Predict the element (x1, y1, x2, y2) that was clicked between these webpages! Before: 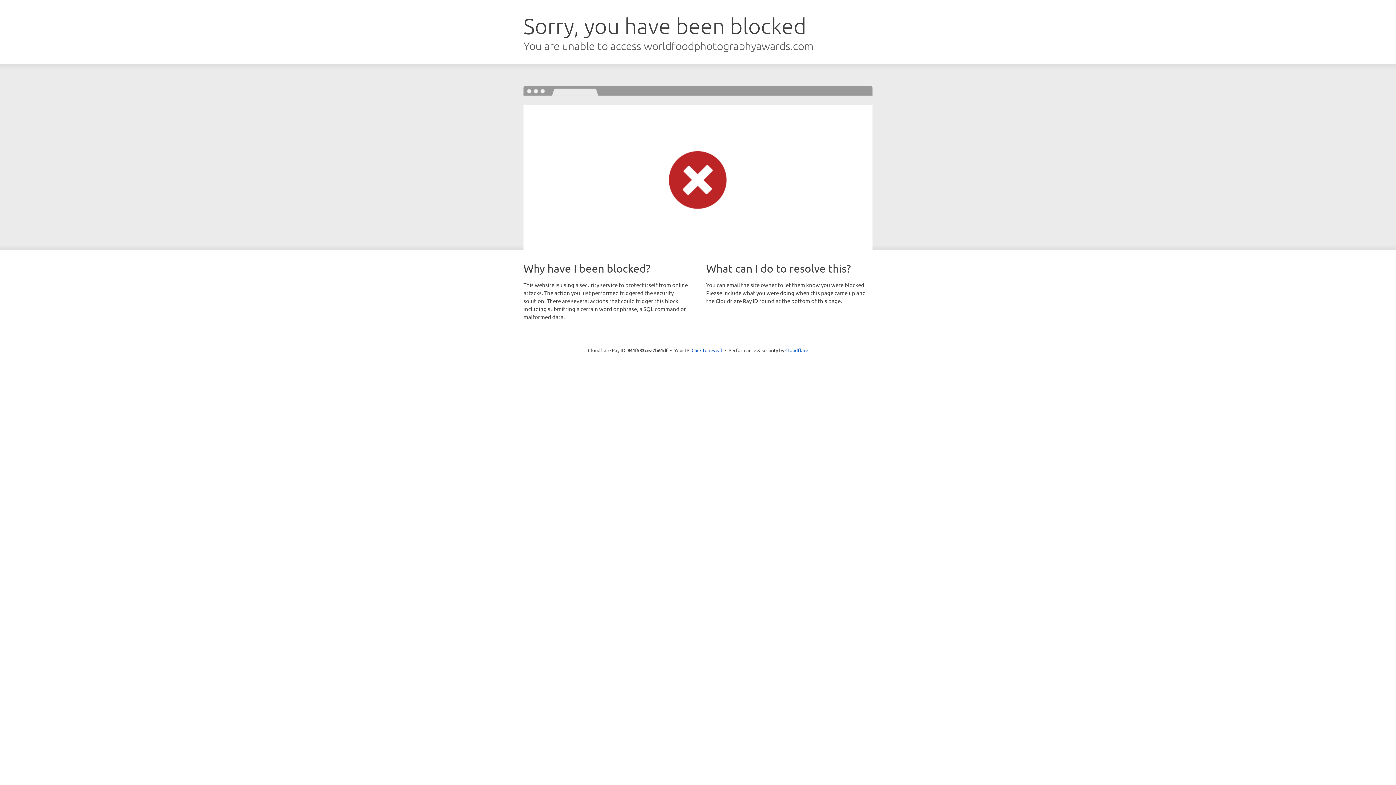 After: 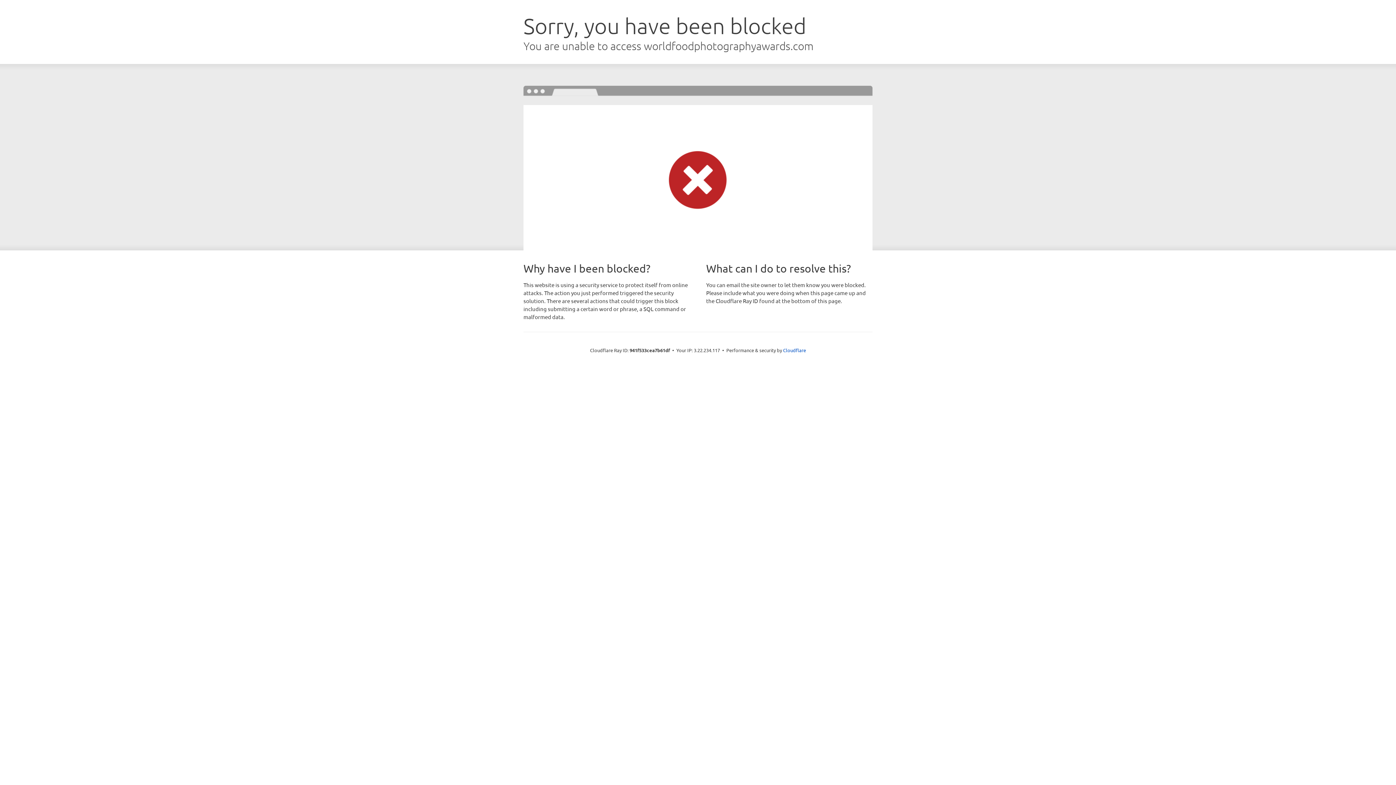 Action: bbox: (691, 346, 722, 353) label: Click to reveal